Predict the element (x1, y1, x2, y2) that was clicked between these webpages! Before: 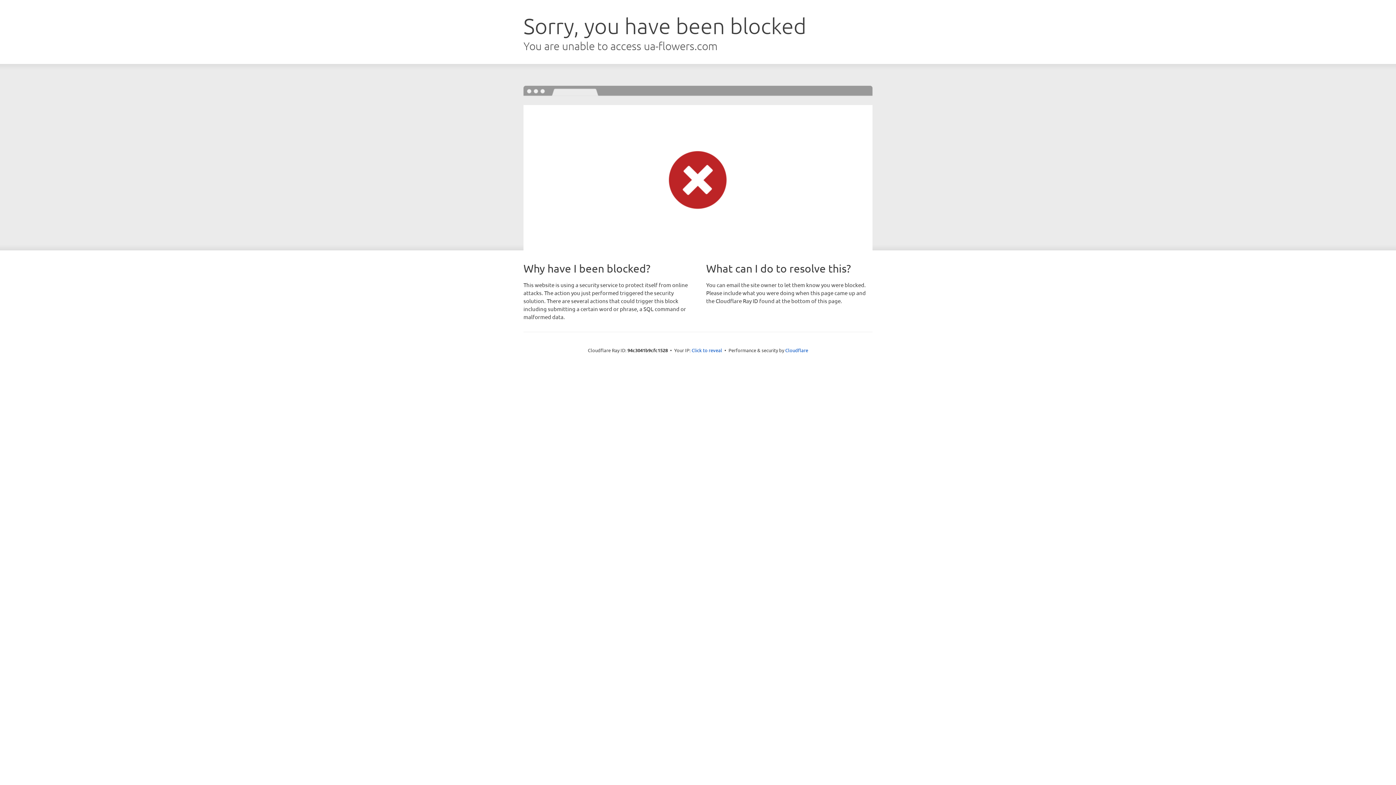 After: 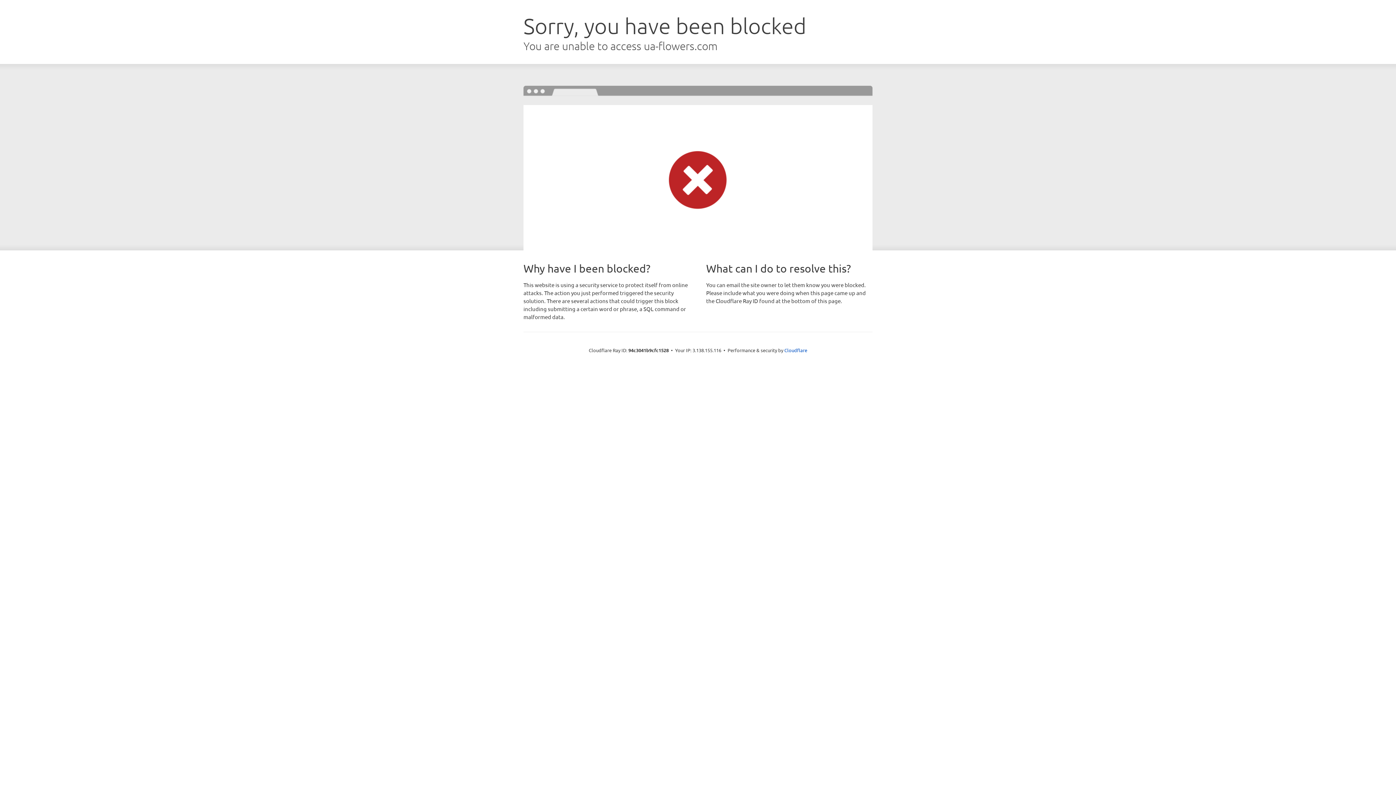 Action: label: Click to reveal bbox: (691, 346, 722, 353)